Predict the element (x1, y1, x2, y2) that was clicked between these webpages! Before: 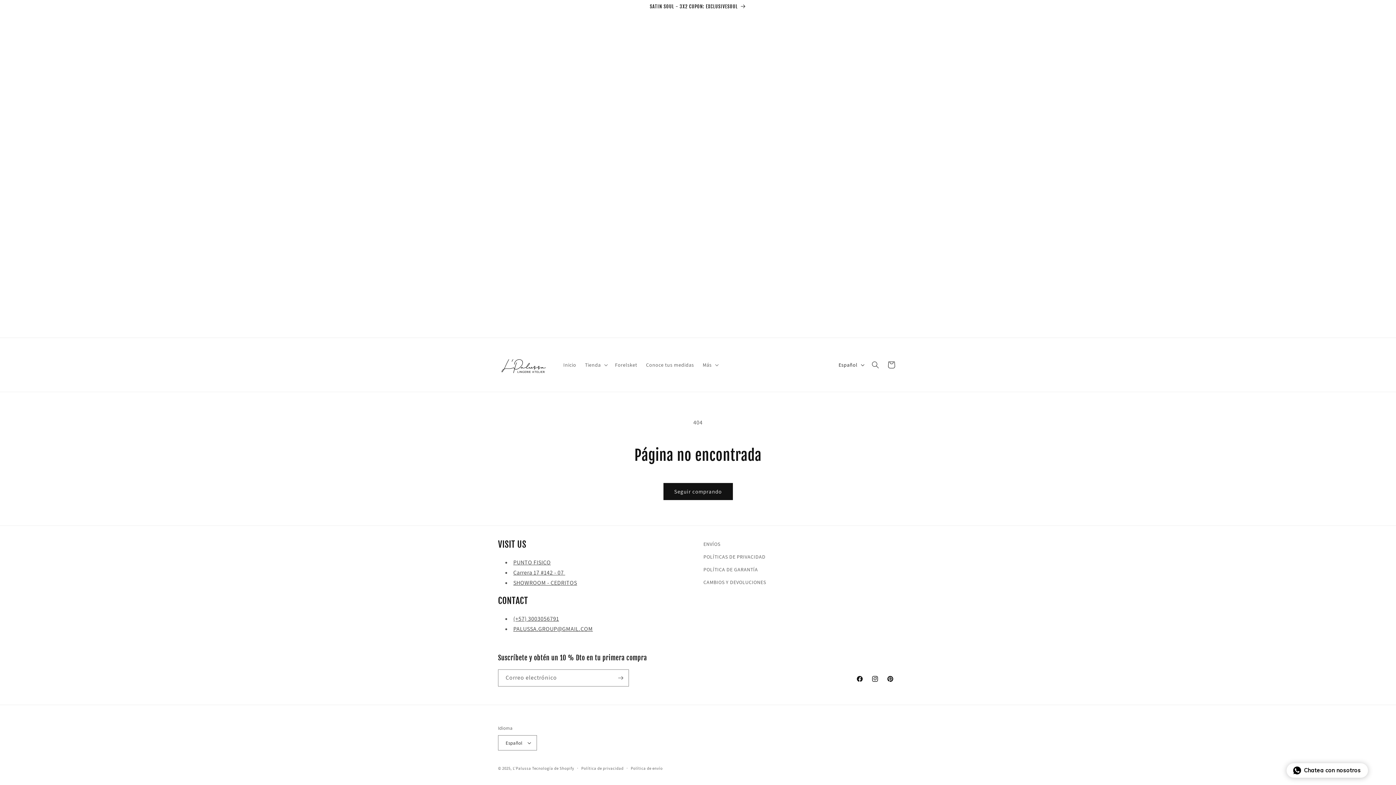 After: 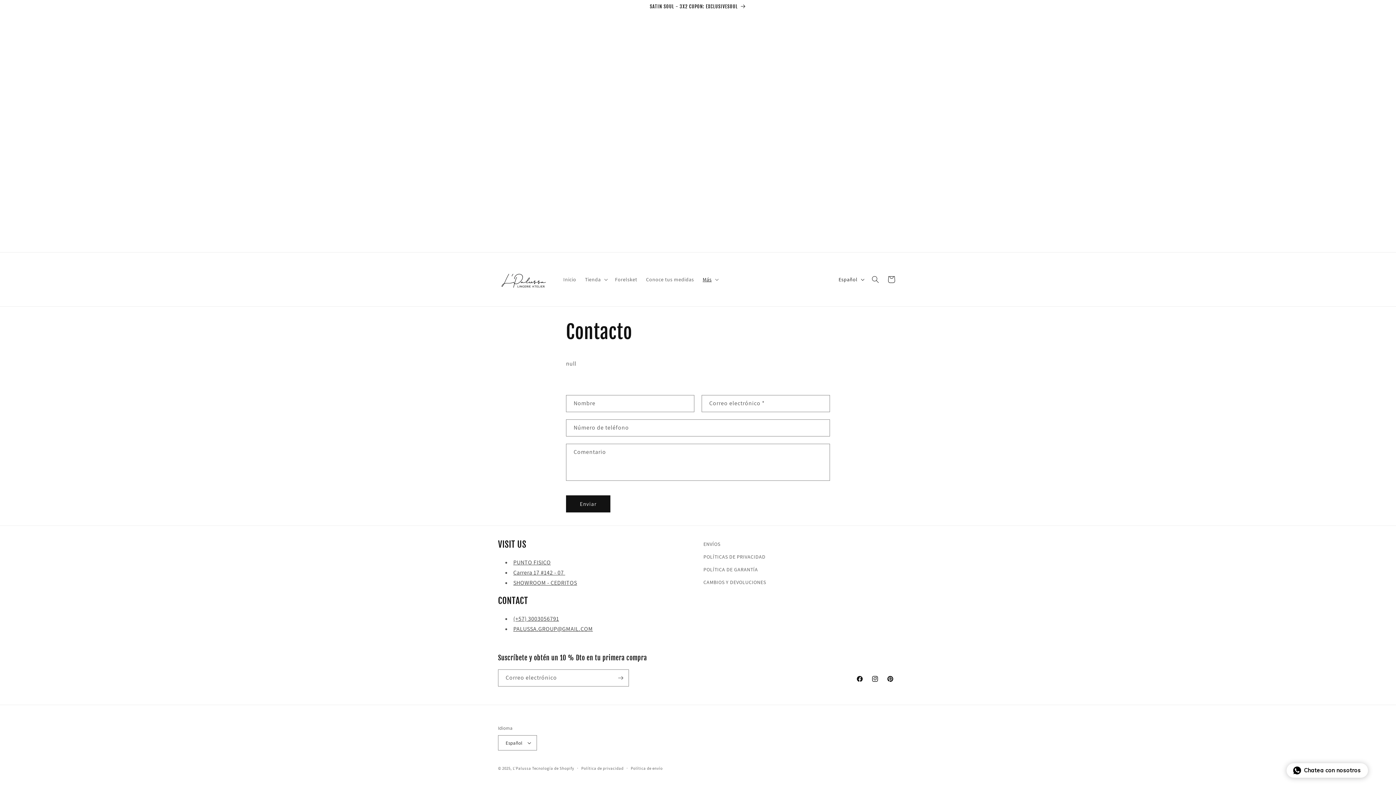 Action: label: PALUSSA.GROUP@GMAIL.COM bbox: (513, 625, 593, 633)